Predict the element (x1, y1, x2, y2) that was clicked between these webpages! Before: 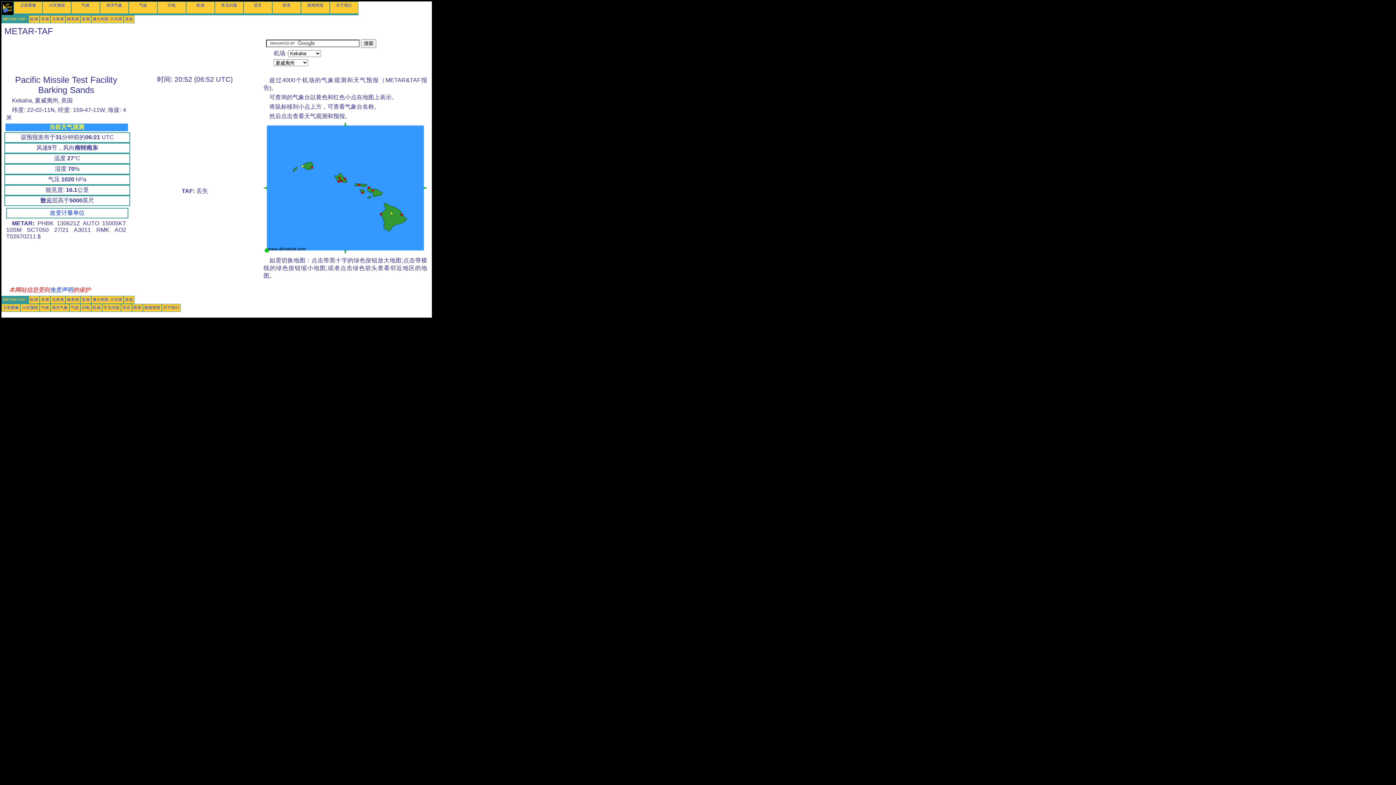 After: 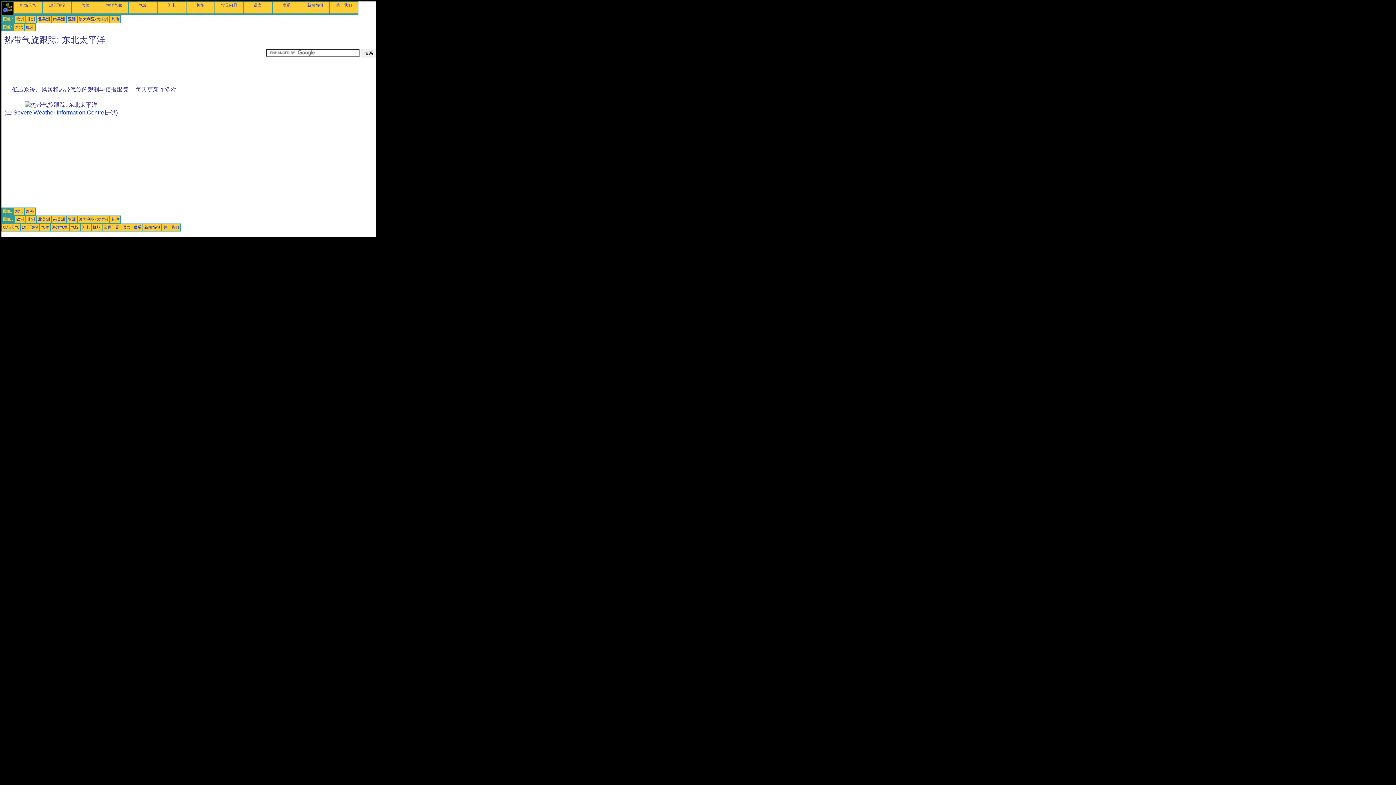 Action: bbox: (139, 2, 147, 7) label: 气旋